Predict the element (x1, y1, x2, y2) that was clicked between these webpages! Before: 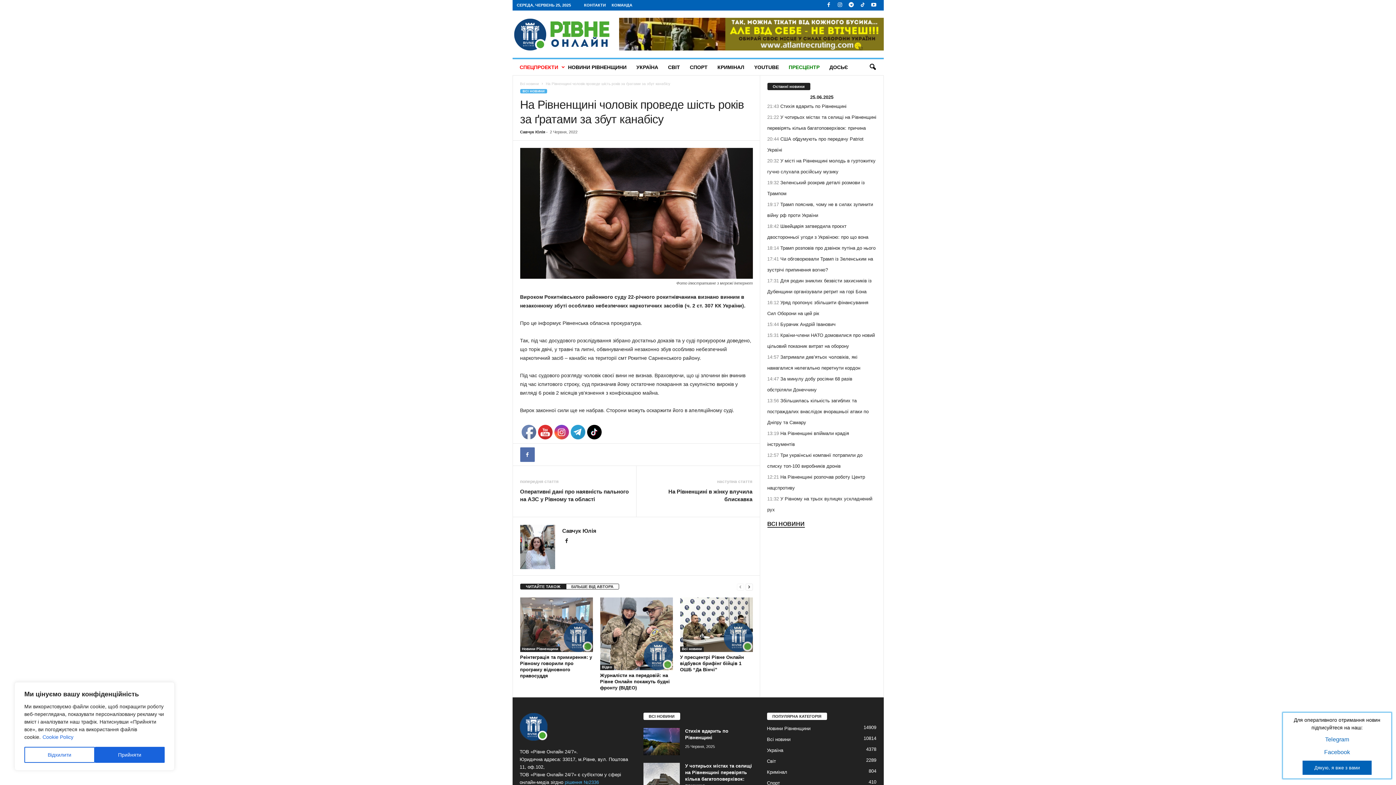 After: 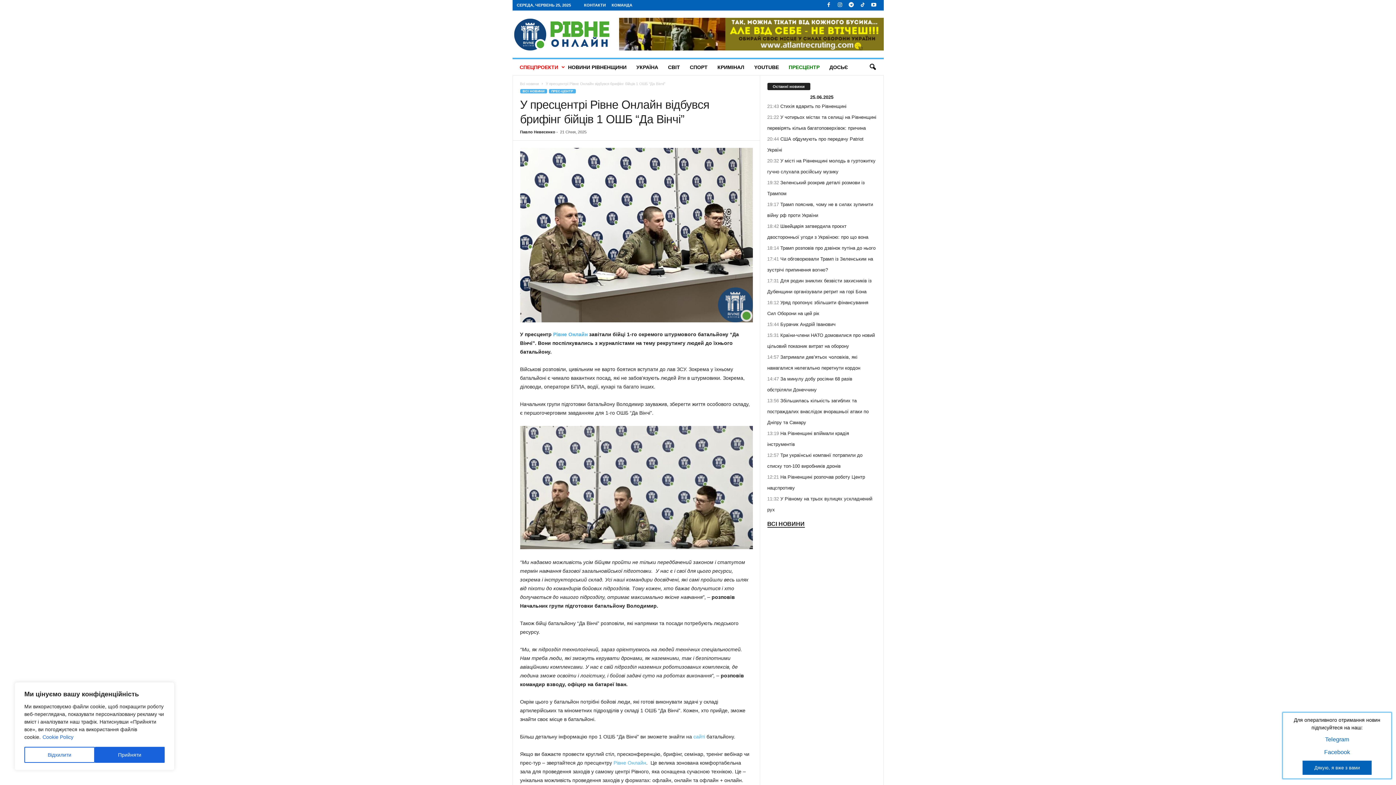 Action: label: У пресцентрі Рівне Онлайн відбувся брифінг бійців 1 ОШБ “Да Вінчі” bbox: (680, 654, 744, 672)